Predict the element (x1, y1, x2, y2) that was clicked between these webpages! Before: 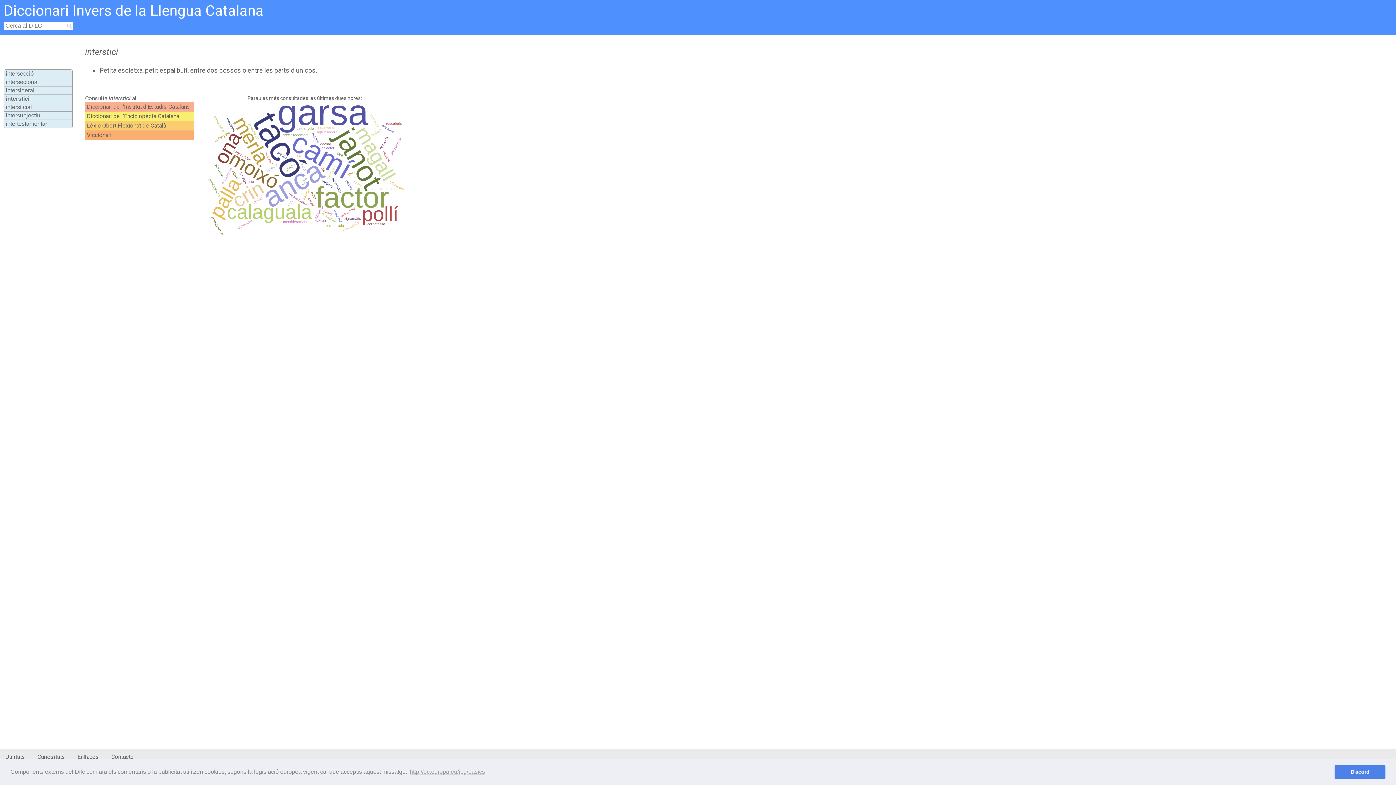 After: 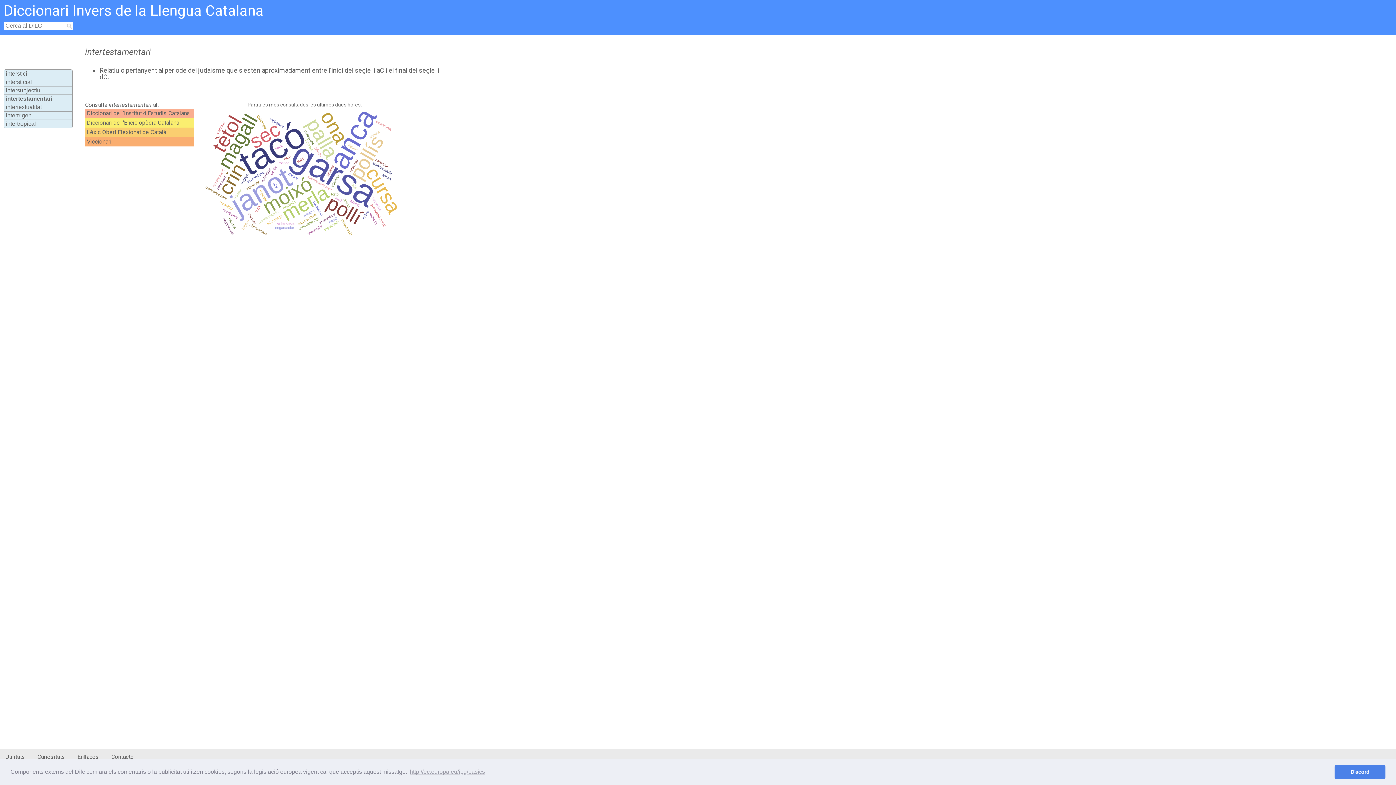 Action: bbox: (5, 120, 48, 126) label: intertestamentari